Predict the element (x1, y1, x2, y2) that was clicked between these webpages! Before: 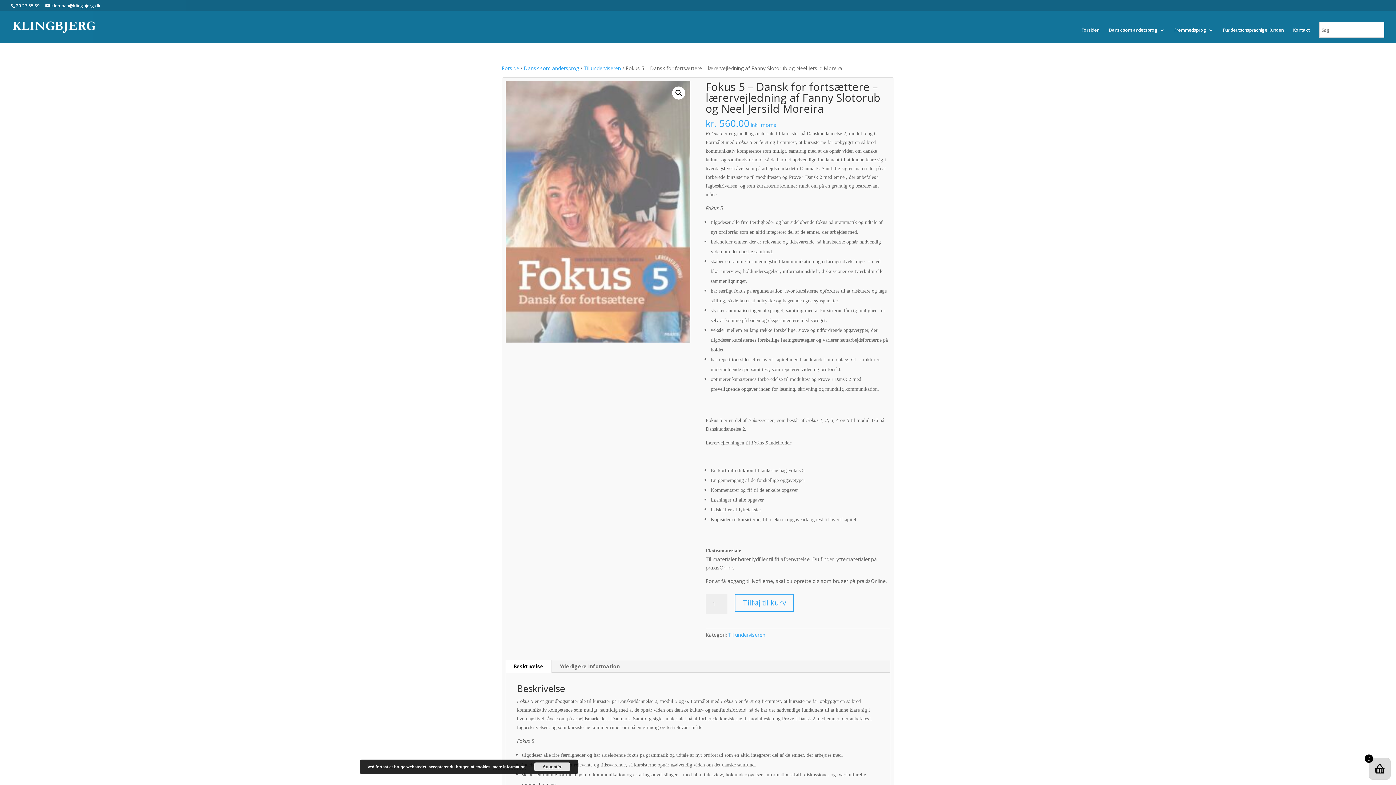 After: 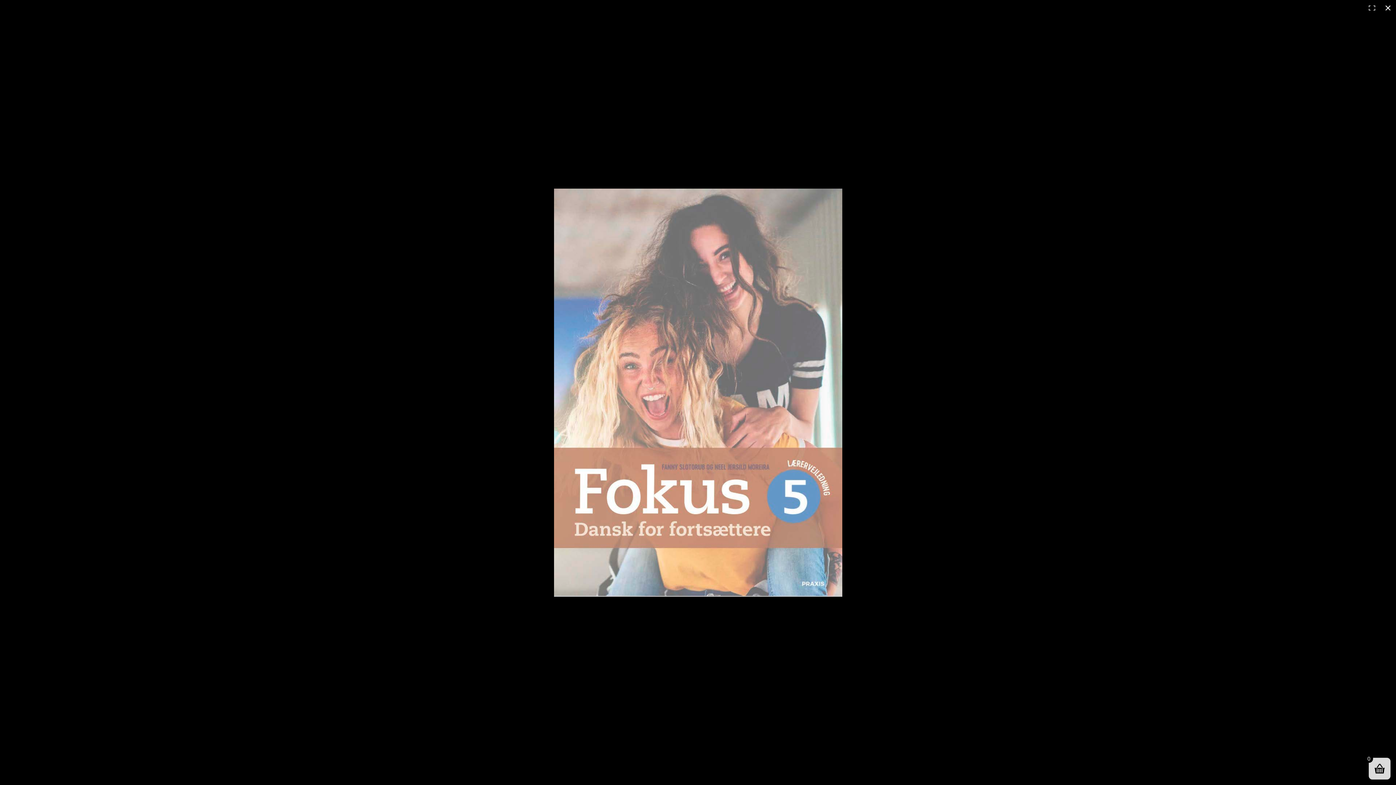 Action: label: View full-screen image gallery bbox: (672, 86, 685, 99)